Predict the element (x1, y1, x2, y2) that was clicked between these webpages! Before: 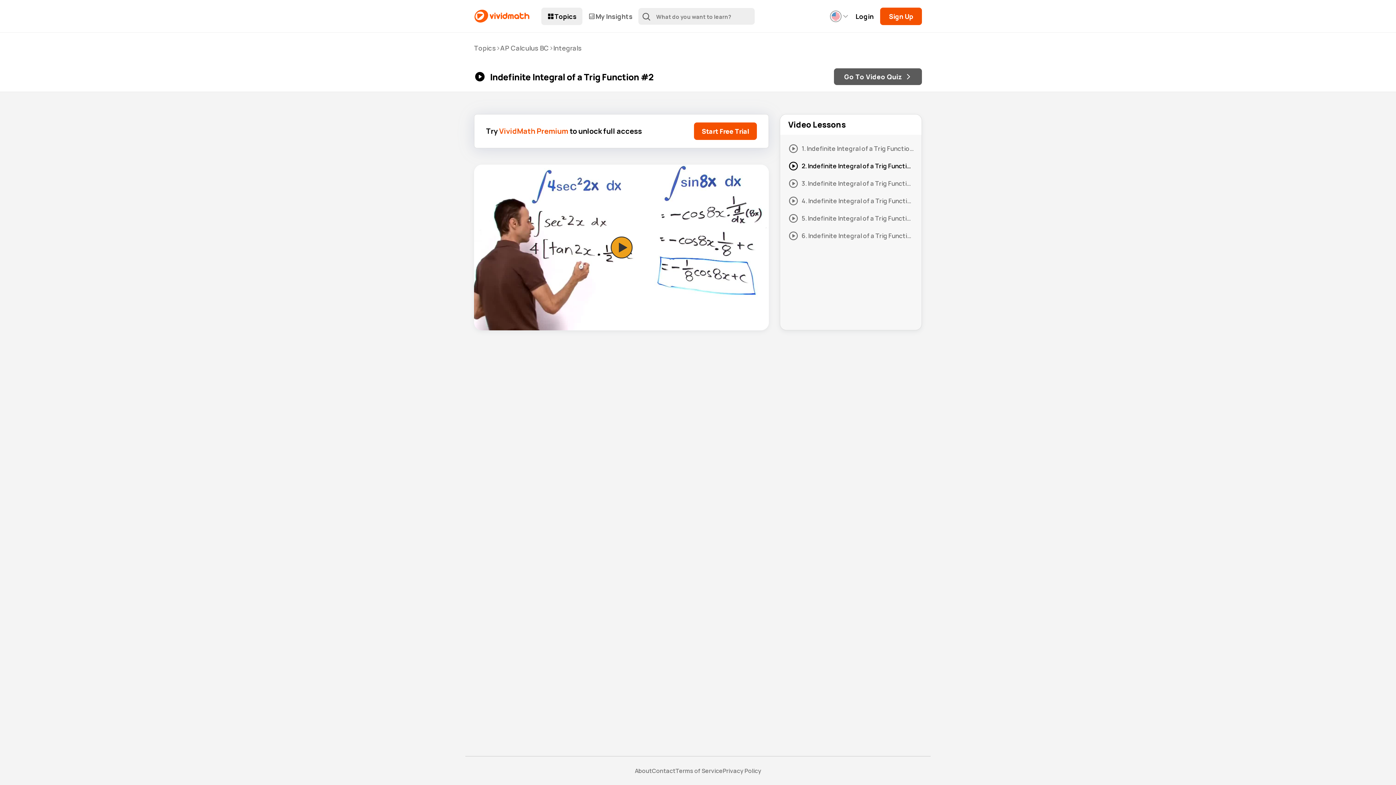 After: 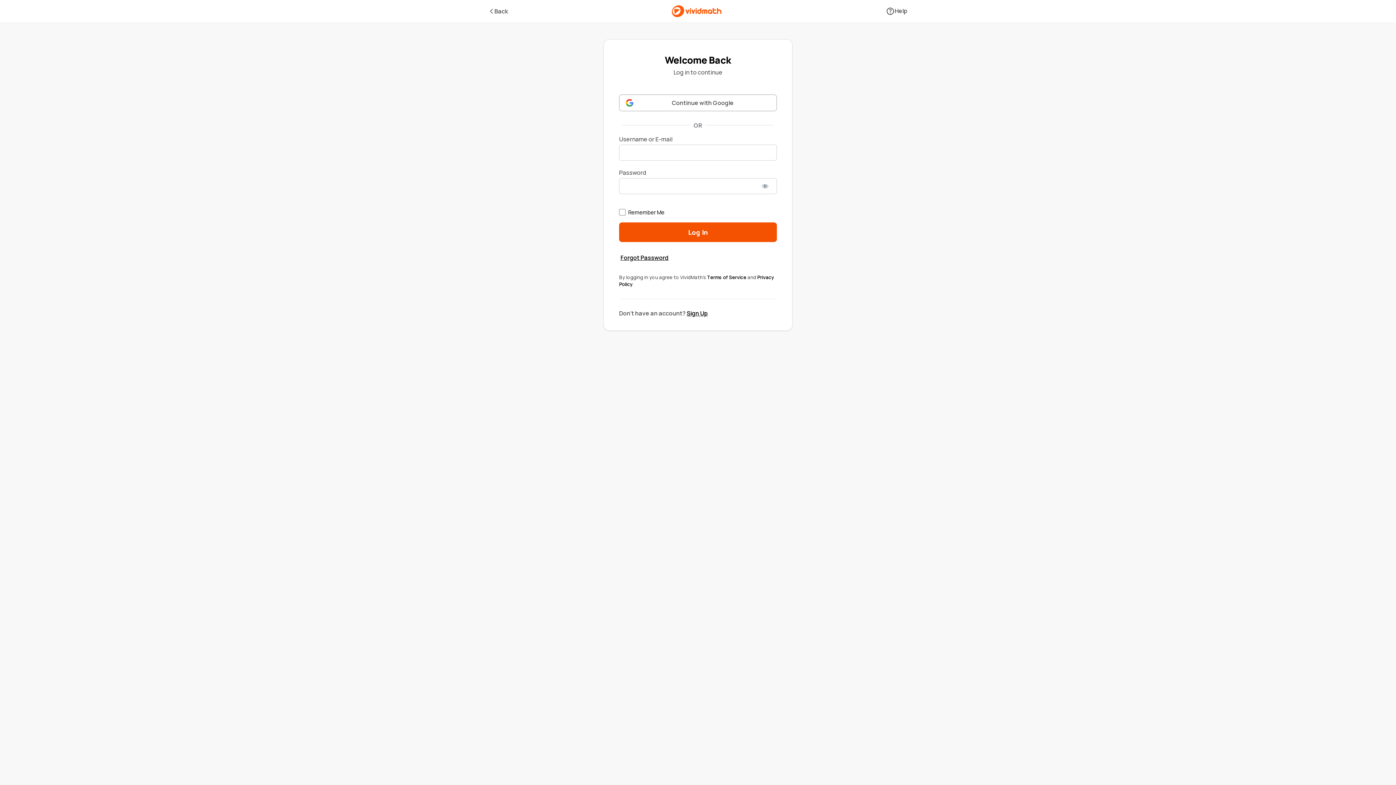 Action: label: Login bbox: (855, 12, 873, 19)